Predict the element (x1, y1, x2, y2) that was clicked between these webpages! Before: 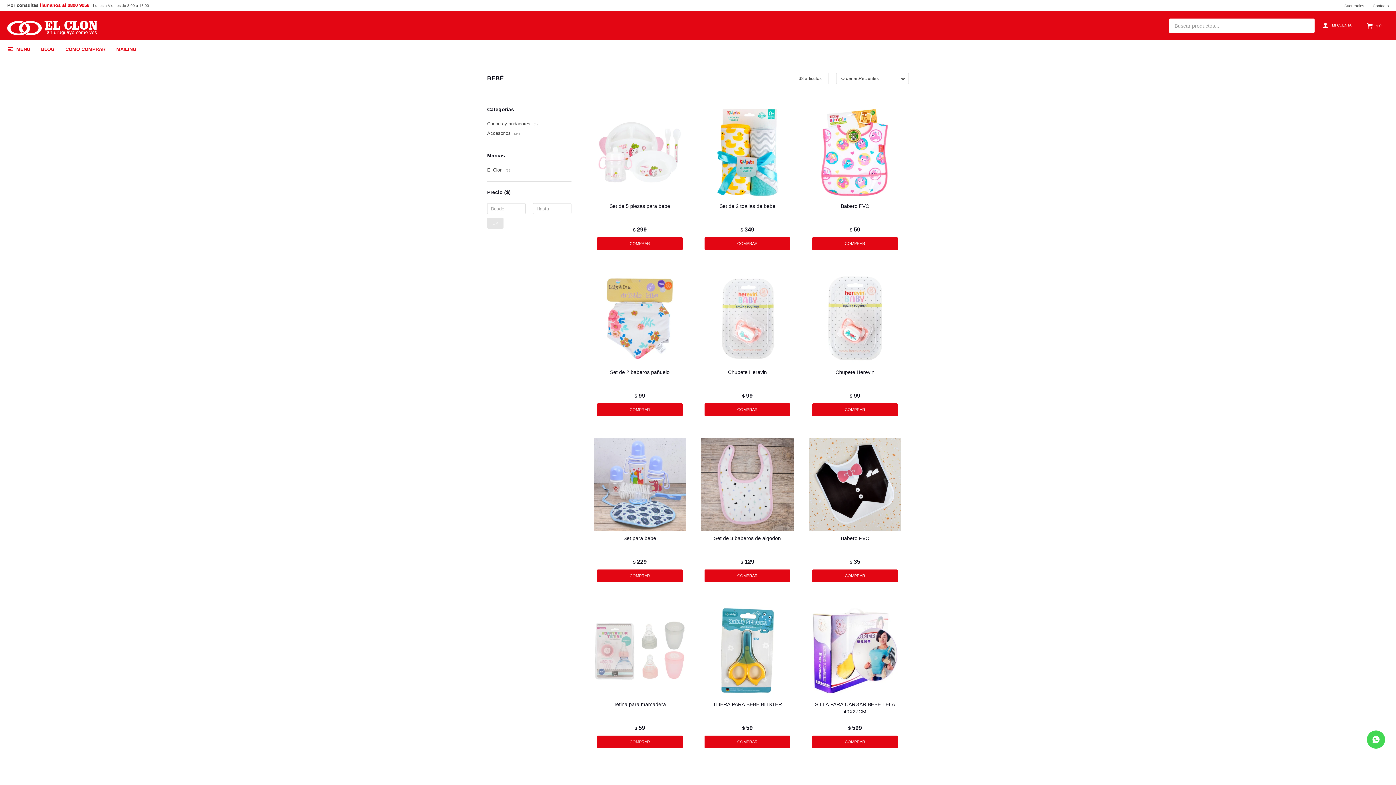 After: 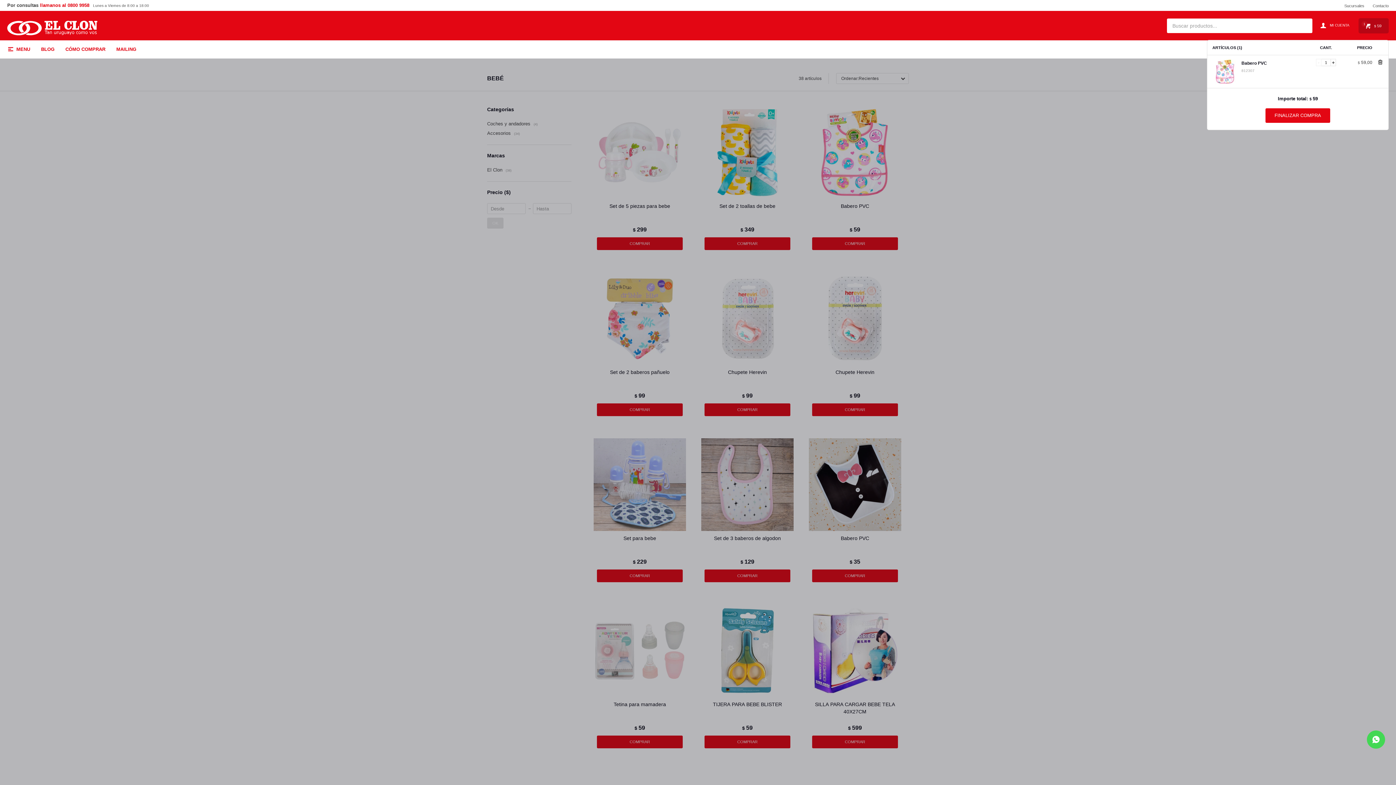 Action: bbox: (812, 237, 898, 250)